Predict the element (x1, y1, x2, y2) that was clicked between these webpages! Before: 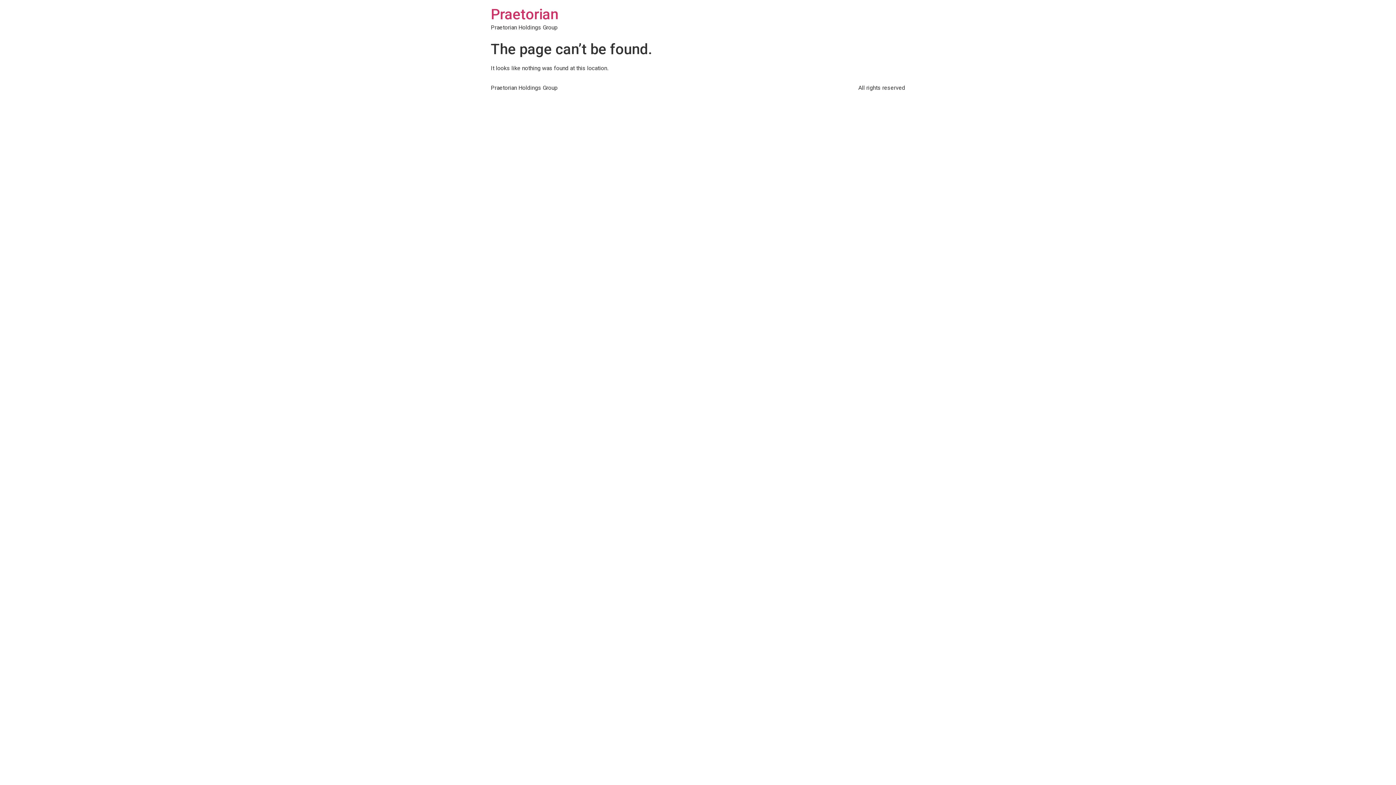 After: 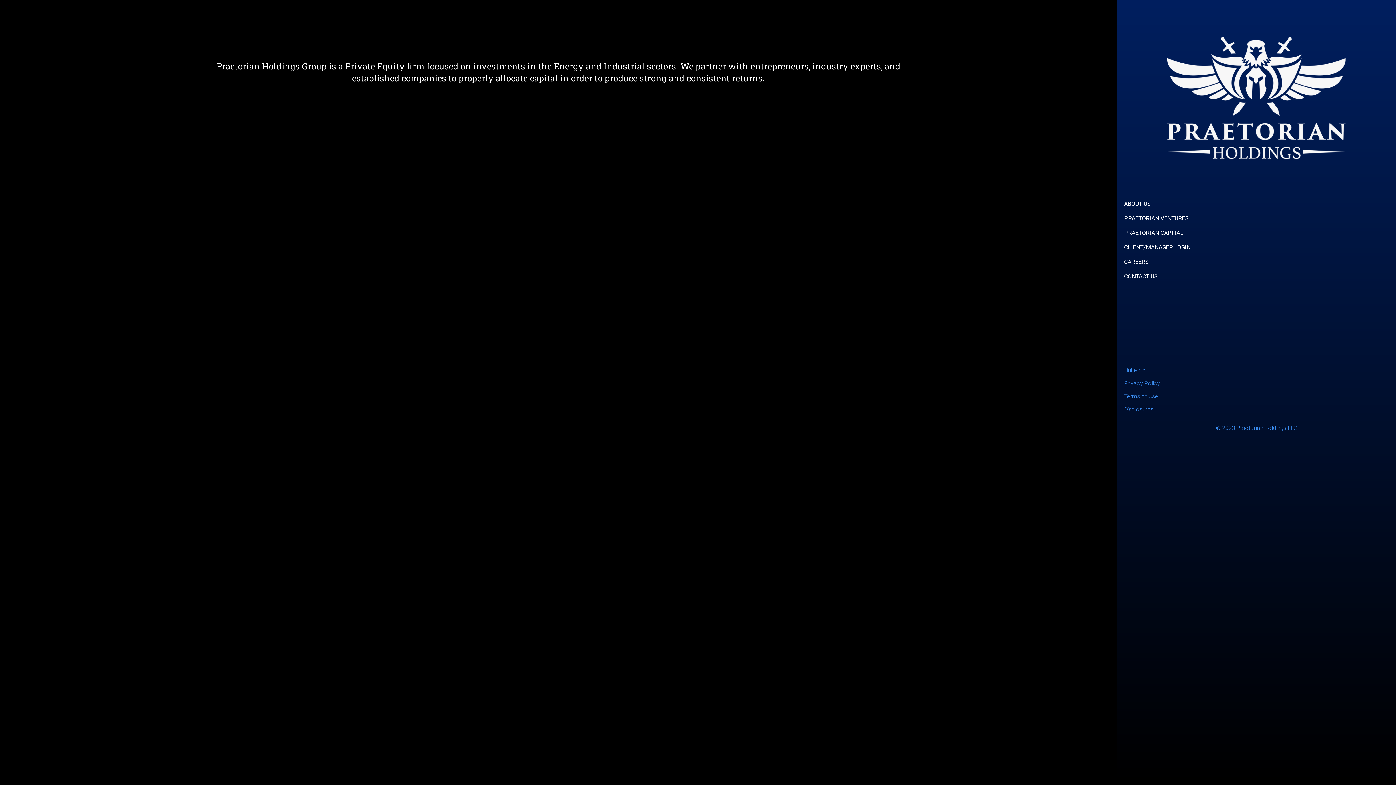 Action: bbox: (490, 5, 558, 22) label: Praetorian